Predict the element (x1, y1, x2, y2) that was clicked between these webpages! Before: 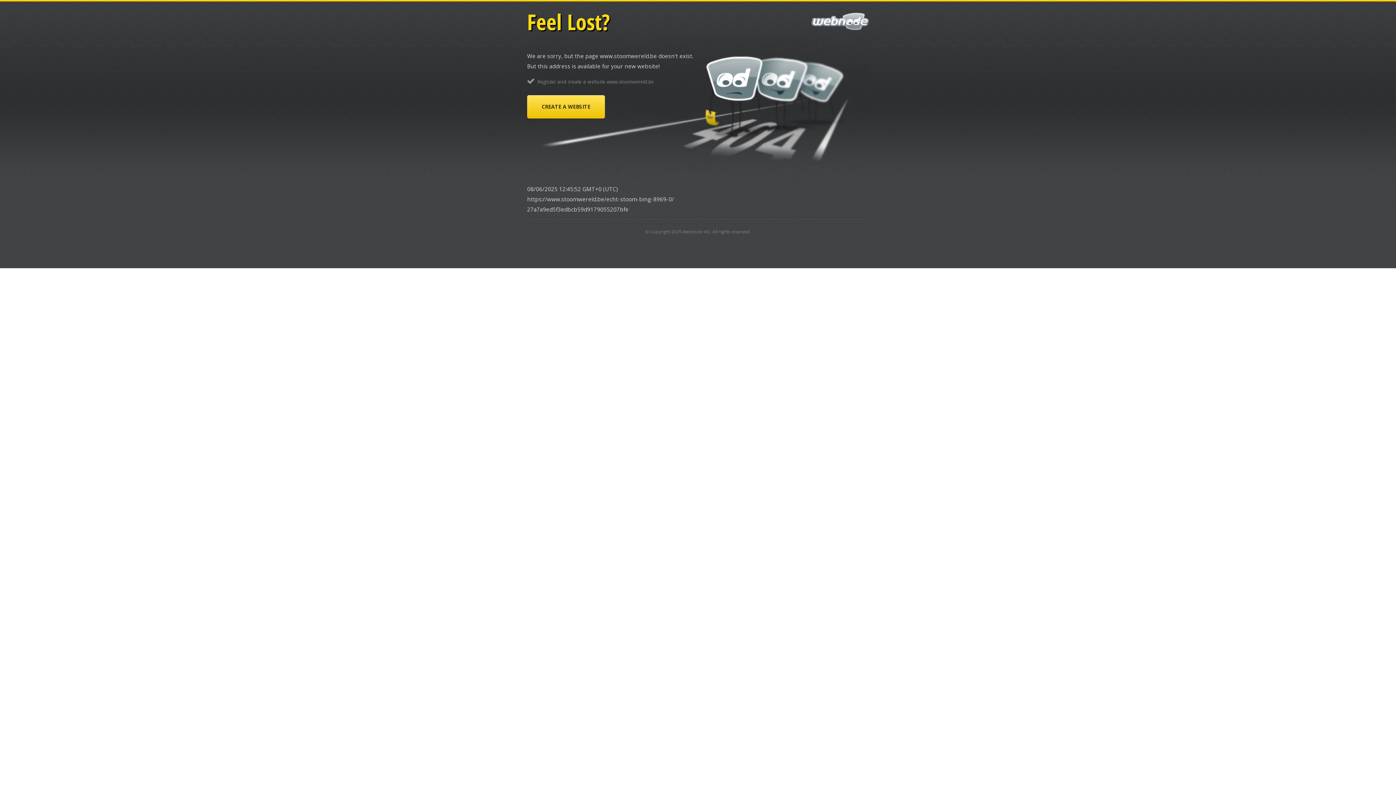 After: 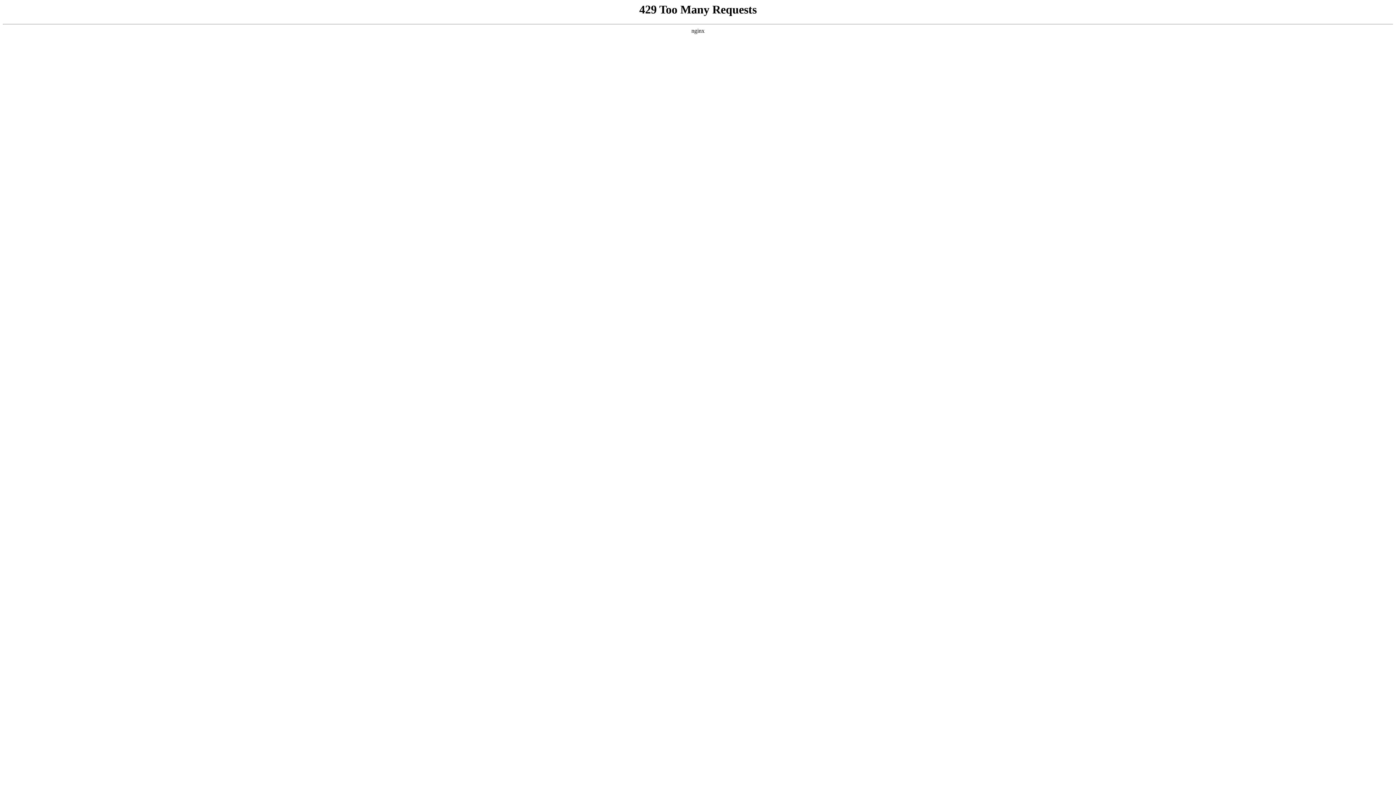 Action: bbox: (682, 228, 710, 234) label: Webnode AG